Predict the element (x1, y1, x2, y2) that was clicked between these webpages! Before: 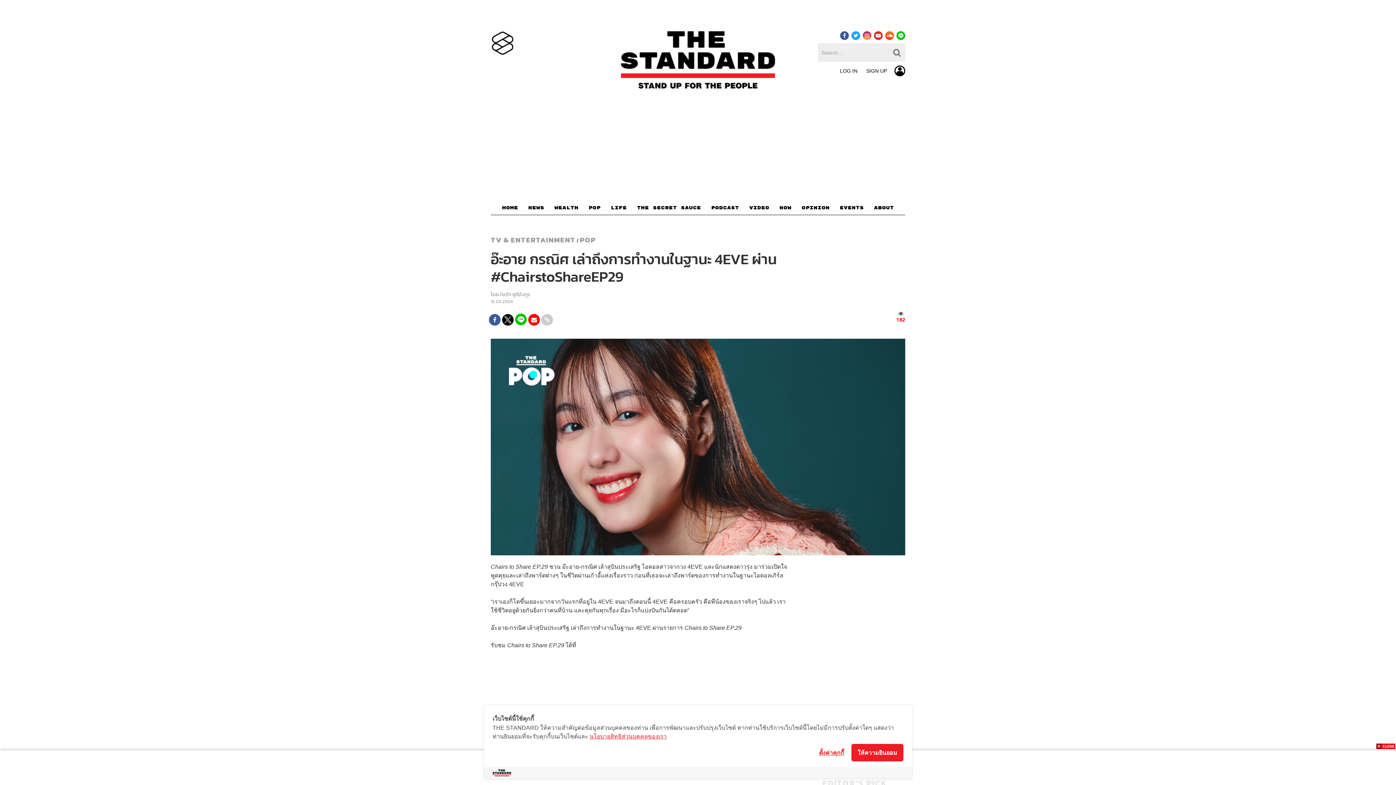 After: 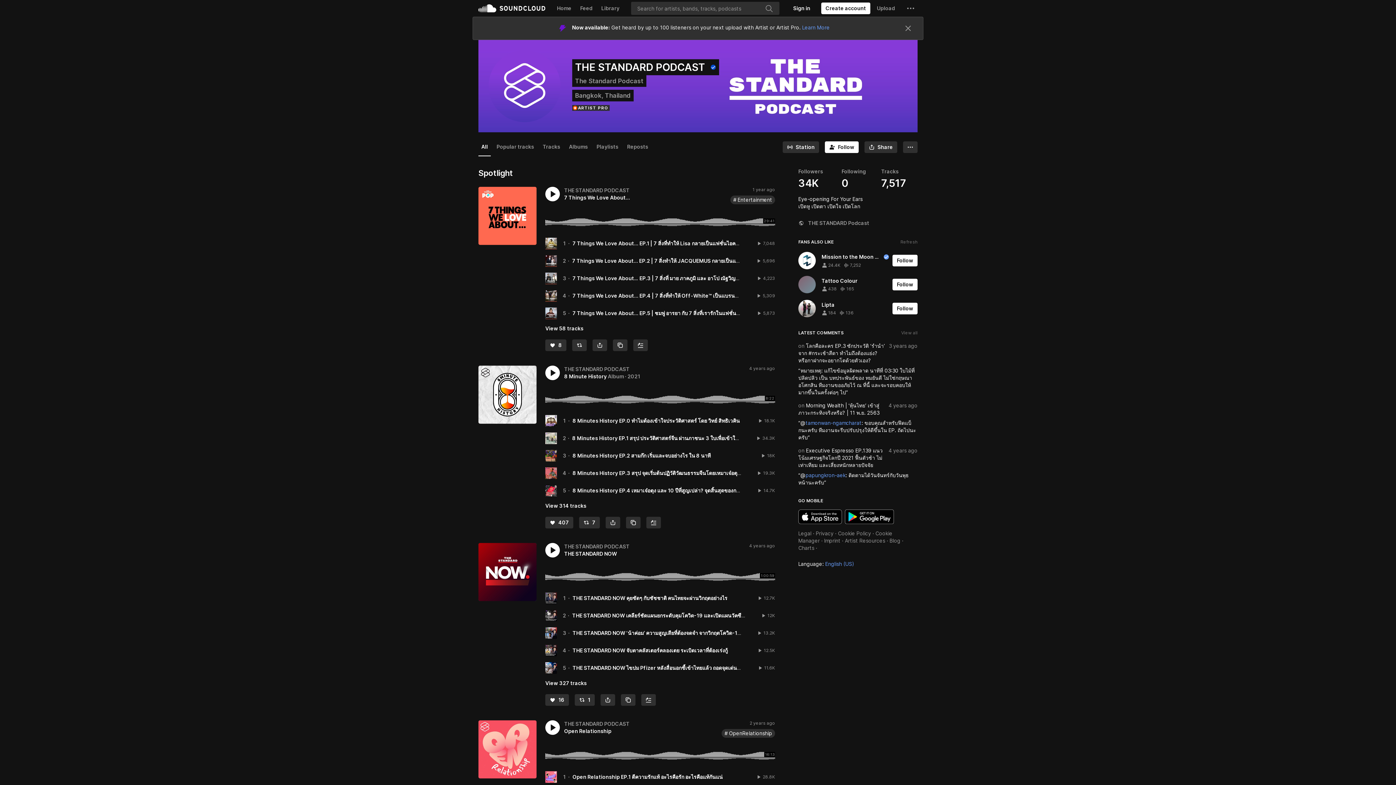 Action: bbox: (885, 31, 894, 40)